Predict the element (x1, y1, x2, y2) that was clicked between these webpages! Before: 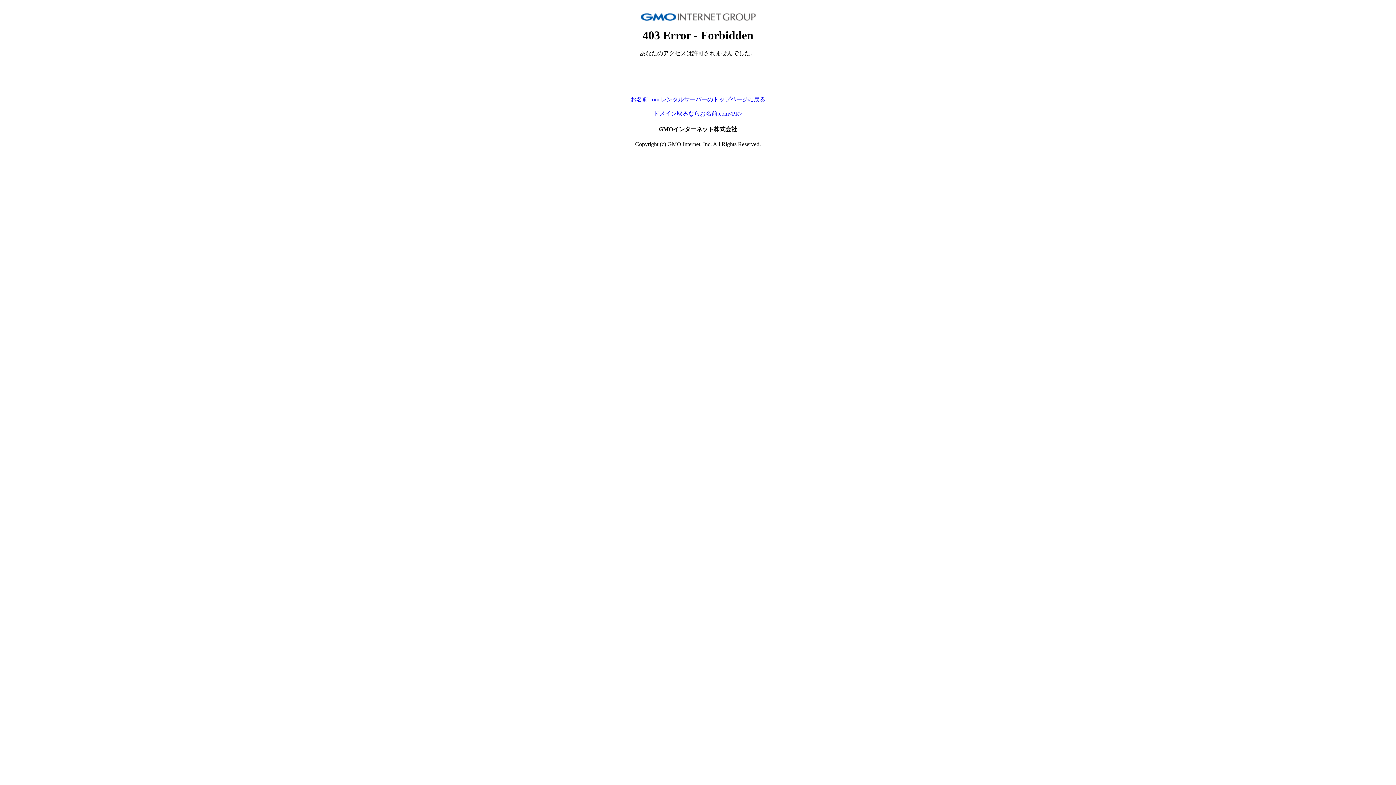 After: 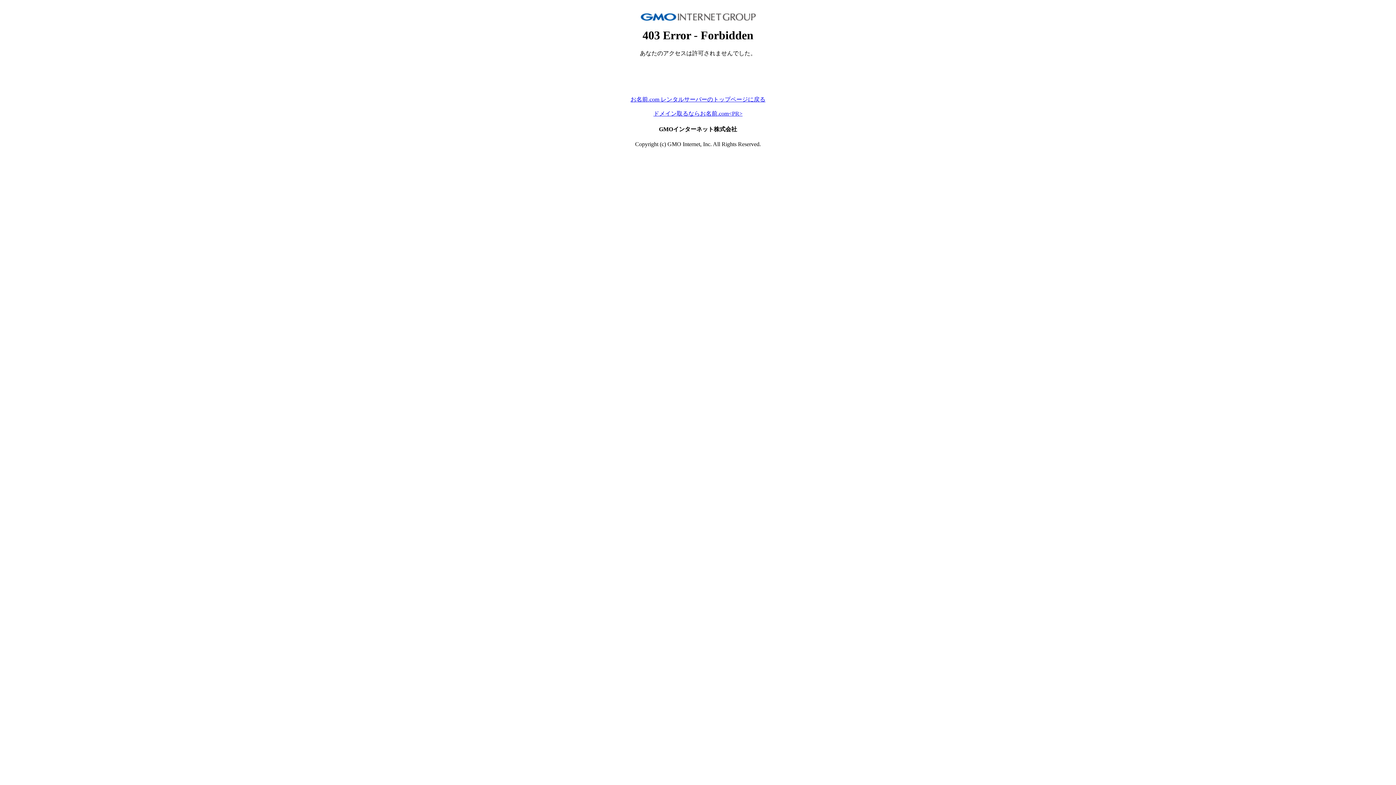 Action: label: お名前.com レンタルサーバーのトップページに戻る bbox: (630, 96, 765, 102)